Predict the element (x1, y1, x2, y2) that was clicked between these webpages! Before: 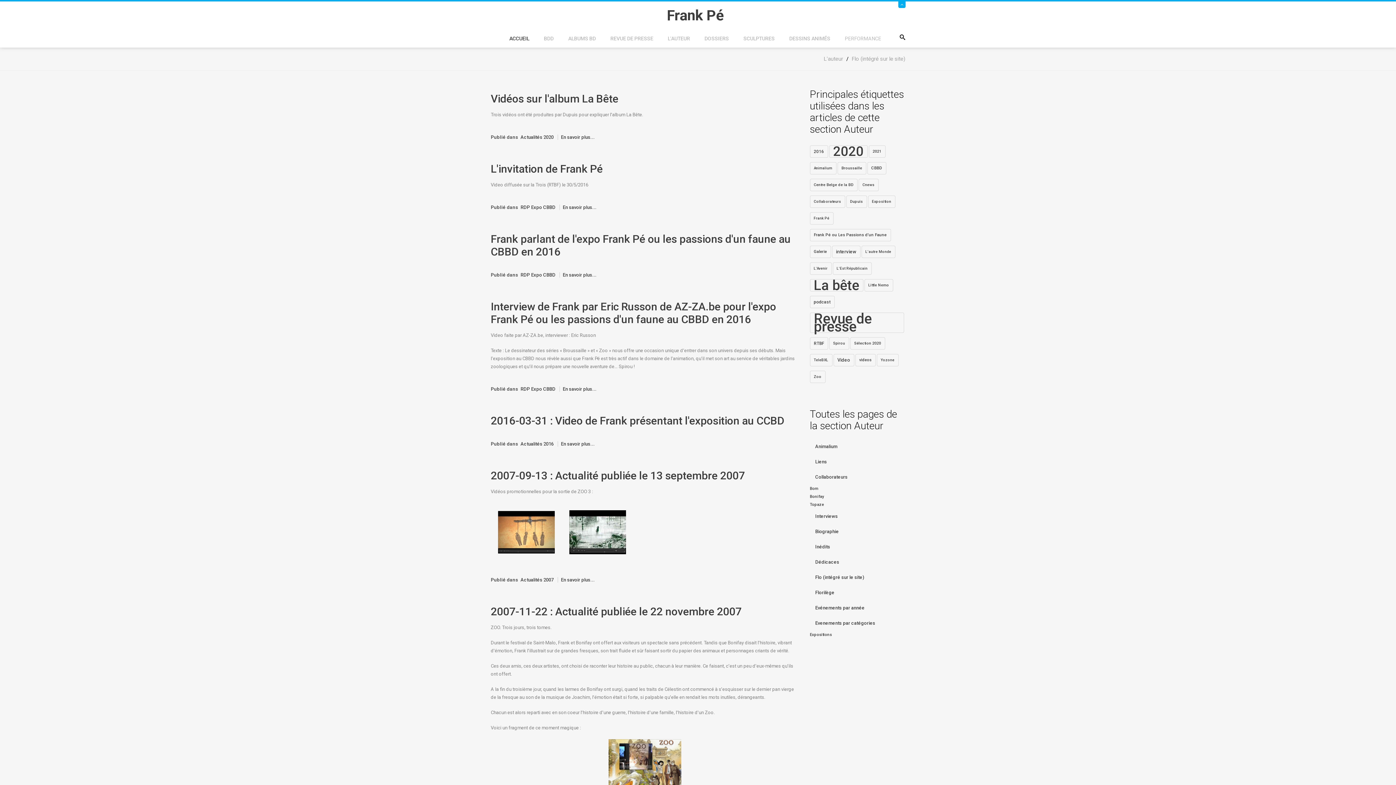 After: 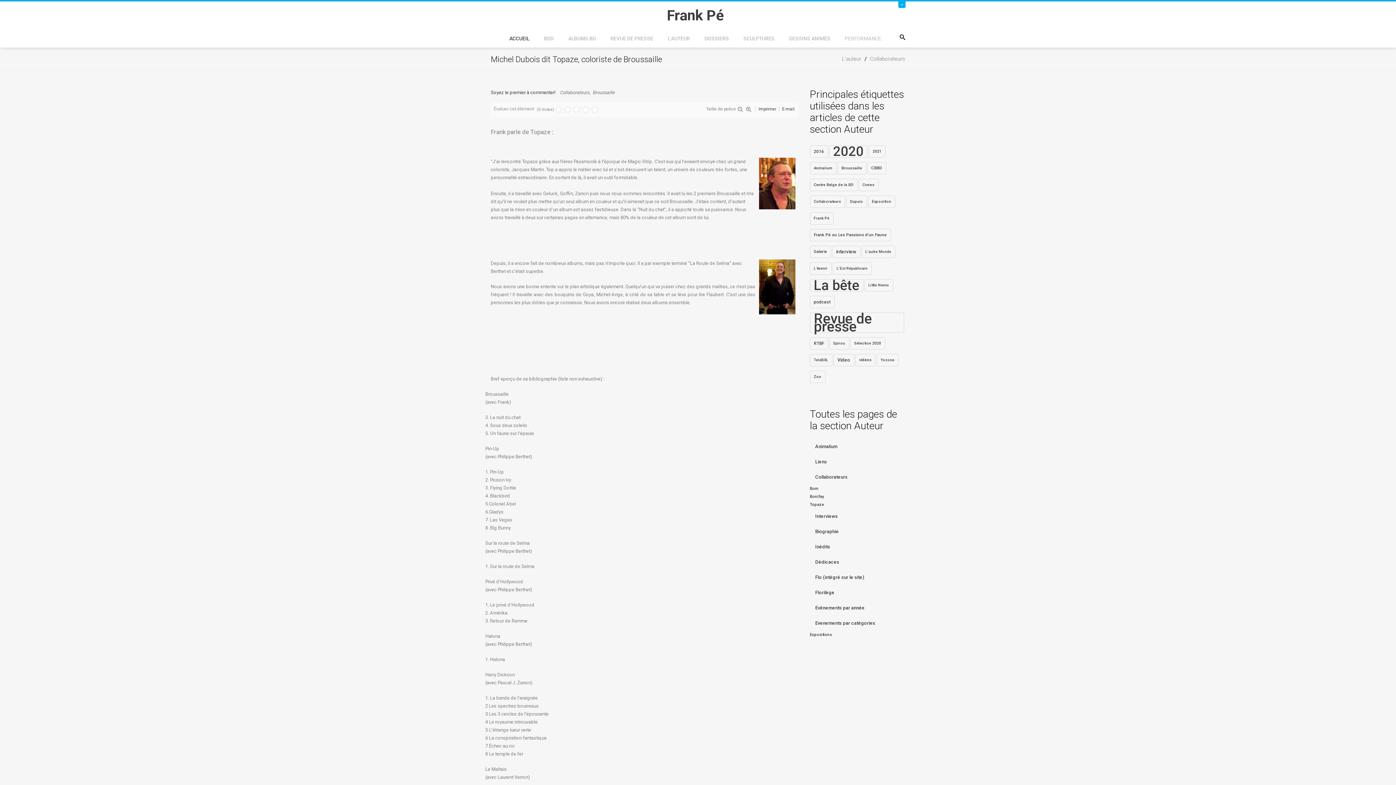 Action: bbox: (810, 502, 824, 507) label: Topaze